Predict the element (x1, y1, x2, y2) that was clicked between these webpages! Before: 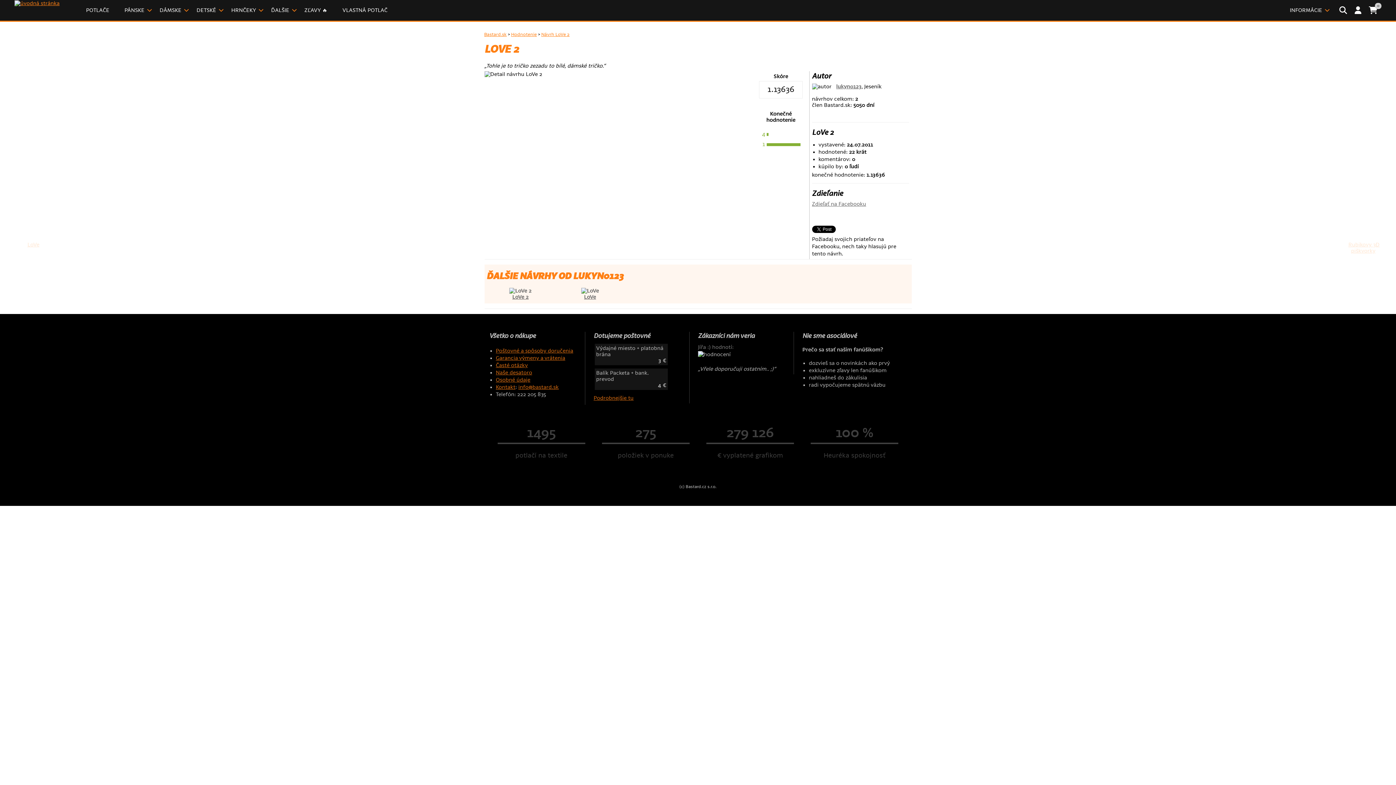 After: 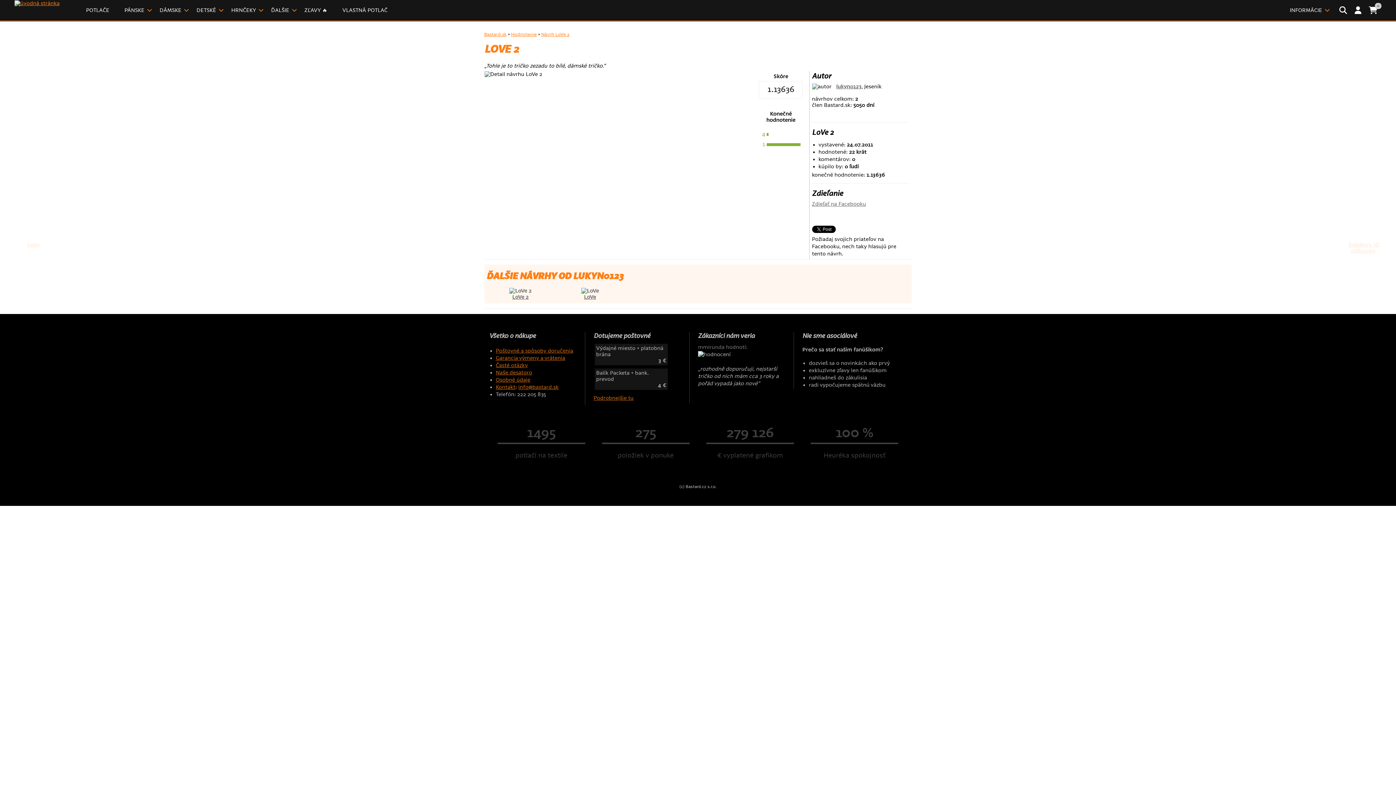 Action: bbox: (512, 294, 528, 300) label: LoVe 2